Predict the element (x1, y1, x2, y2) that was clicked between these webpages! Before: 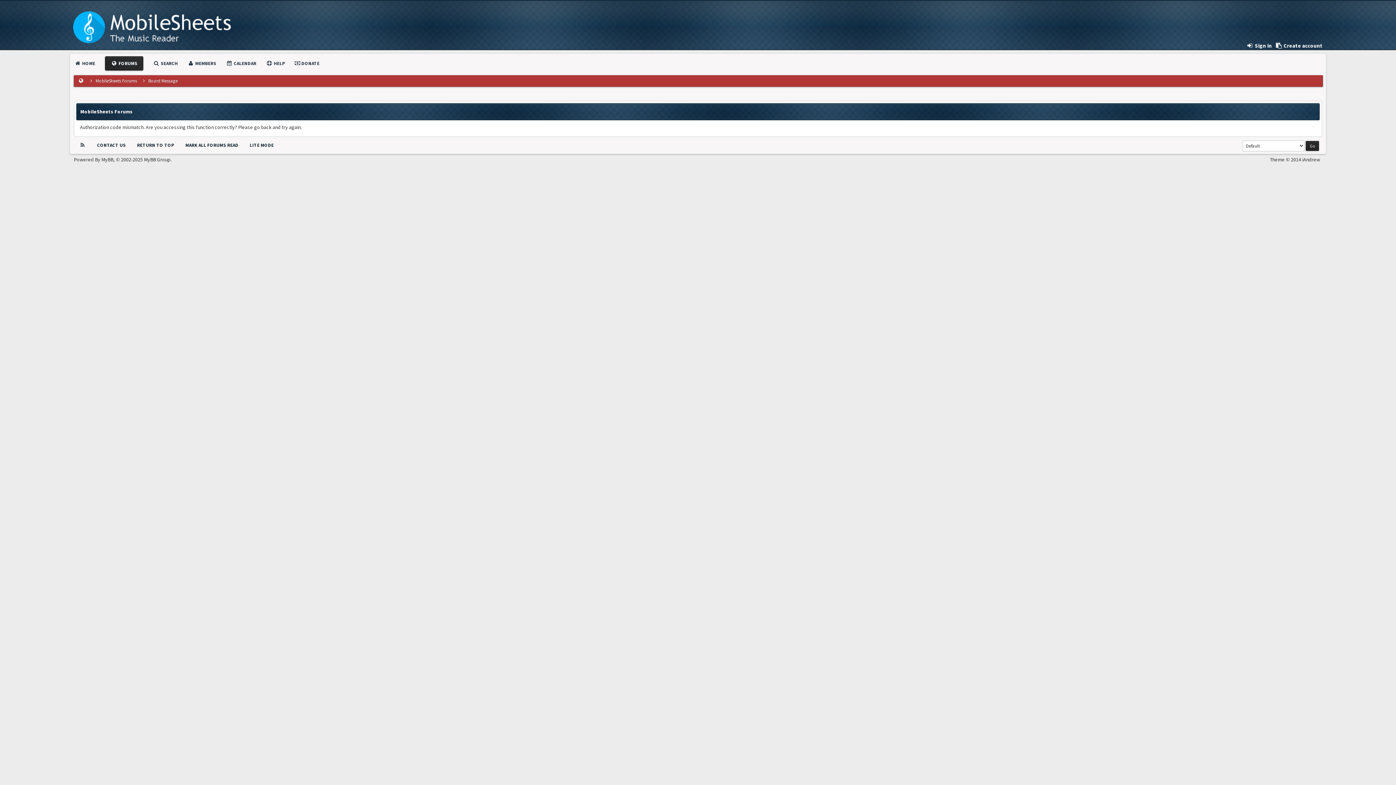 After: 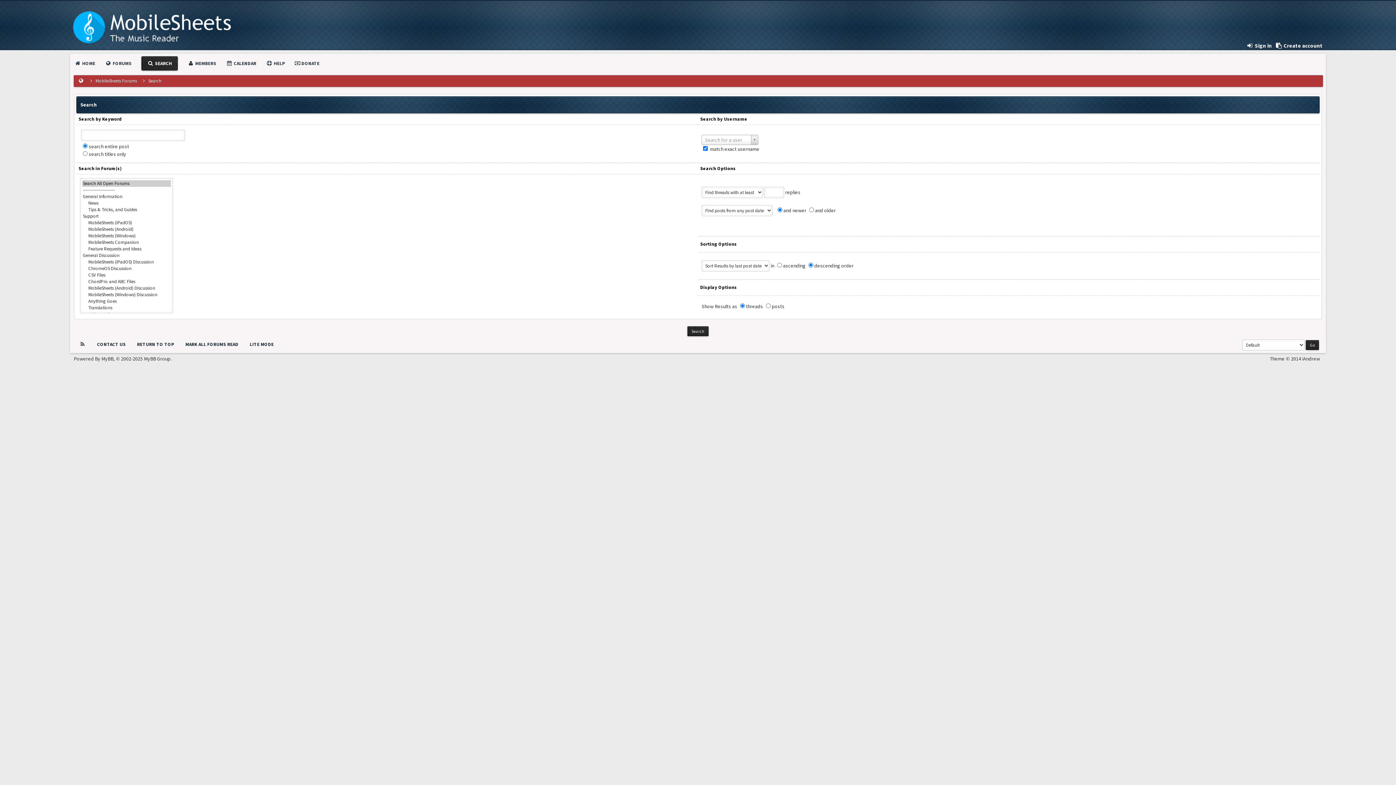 Action: label:  SEARCH bbox: (153, 60, 177, 66)